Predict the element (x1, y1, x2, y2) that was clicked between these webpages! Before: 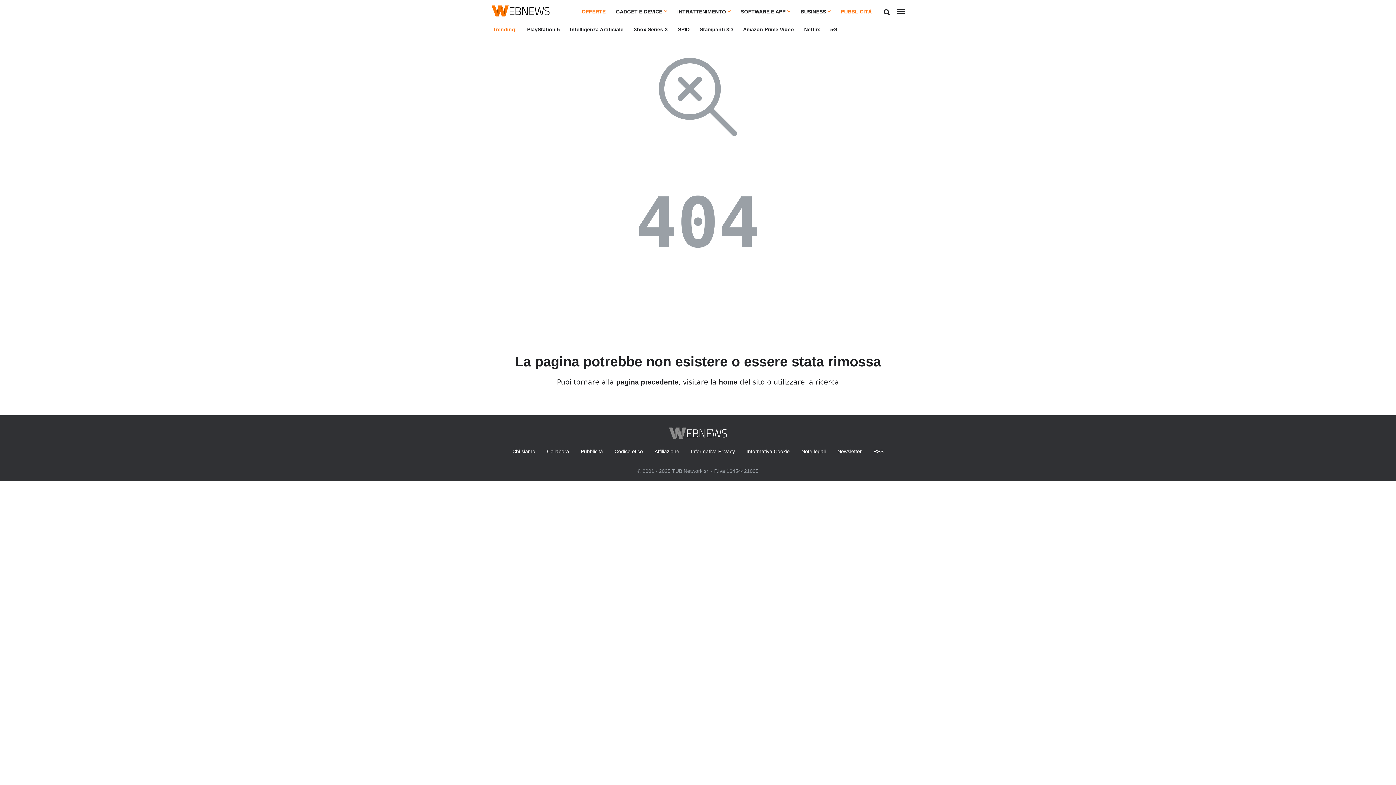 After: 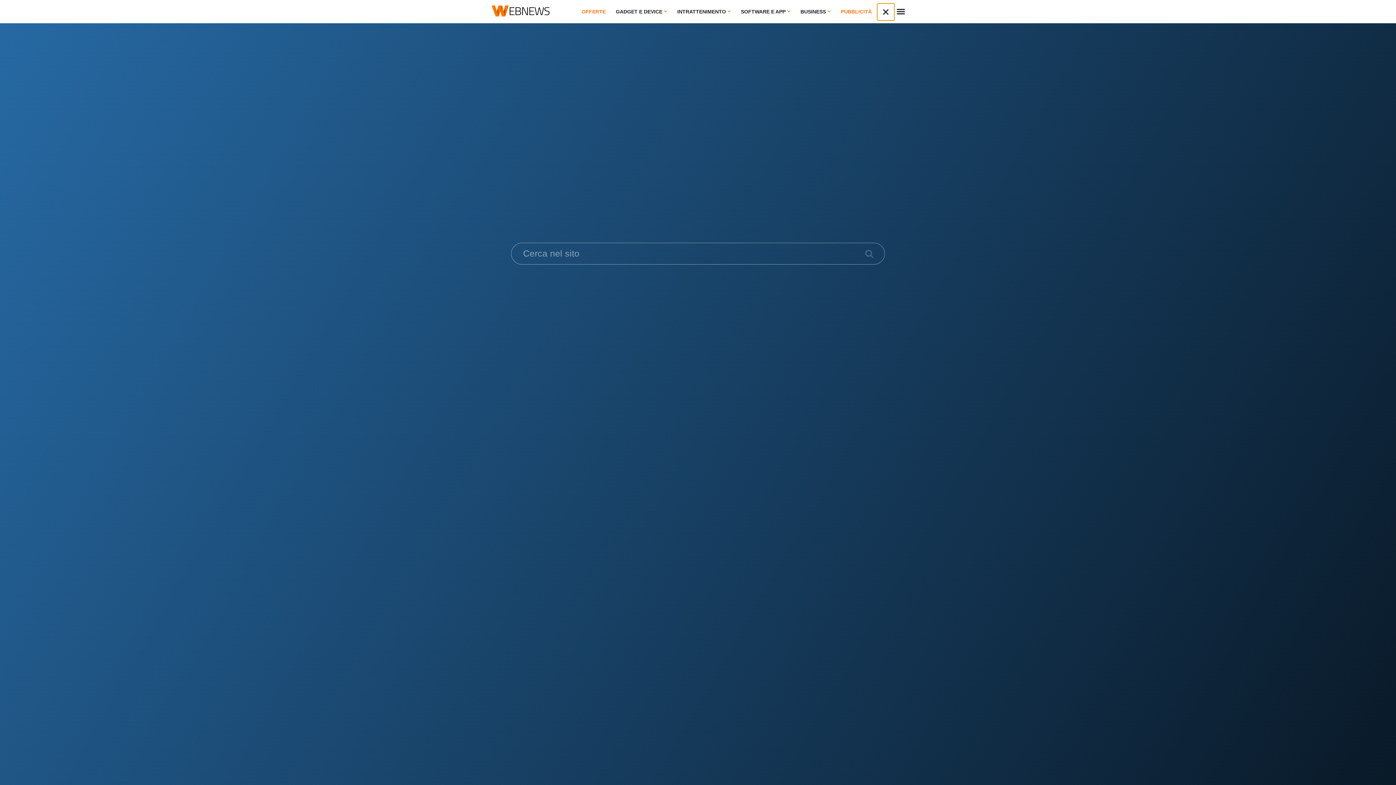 Action: bbox: (881, 7, 892, 15)